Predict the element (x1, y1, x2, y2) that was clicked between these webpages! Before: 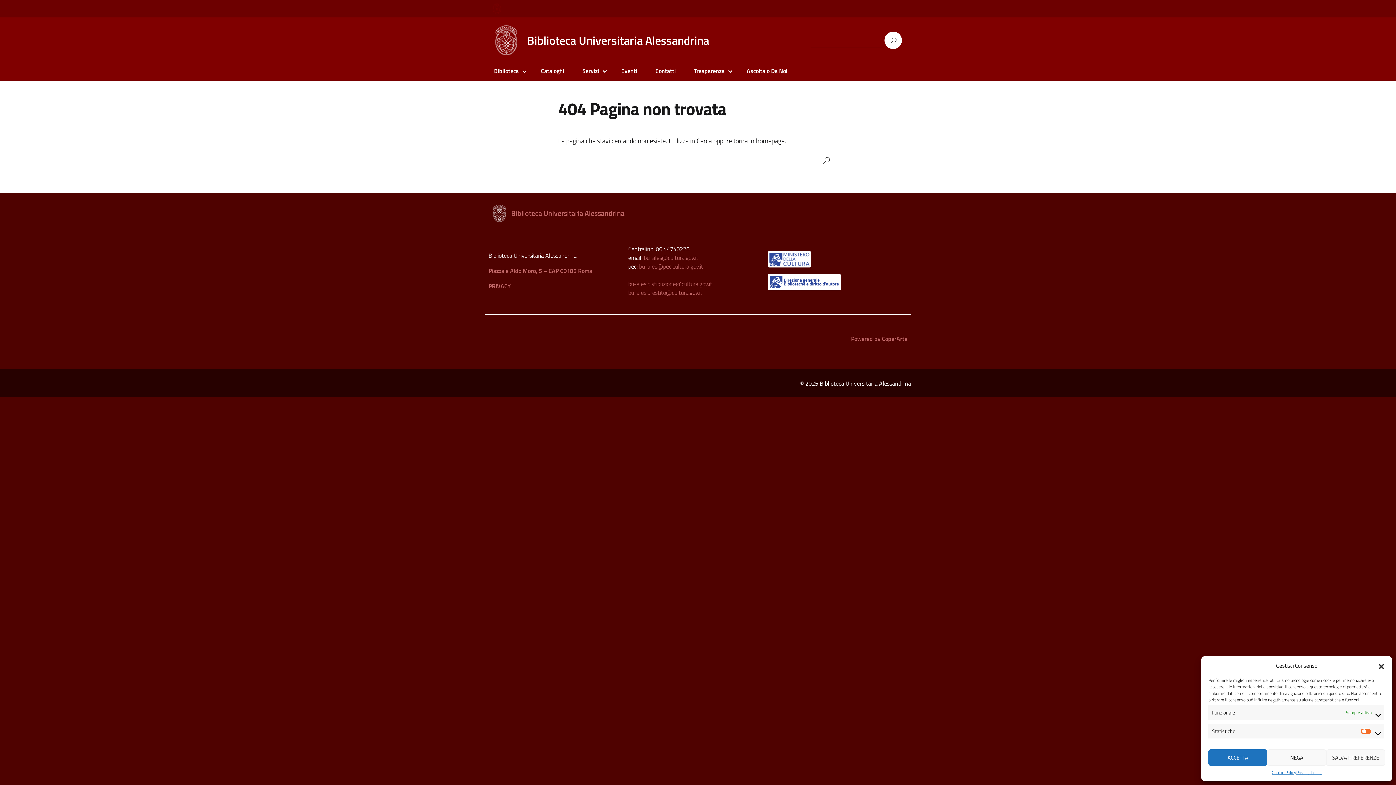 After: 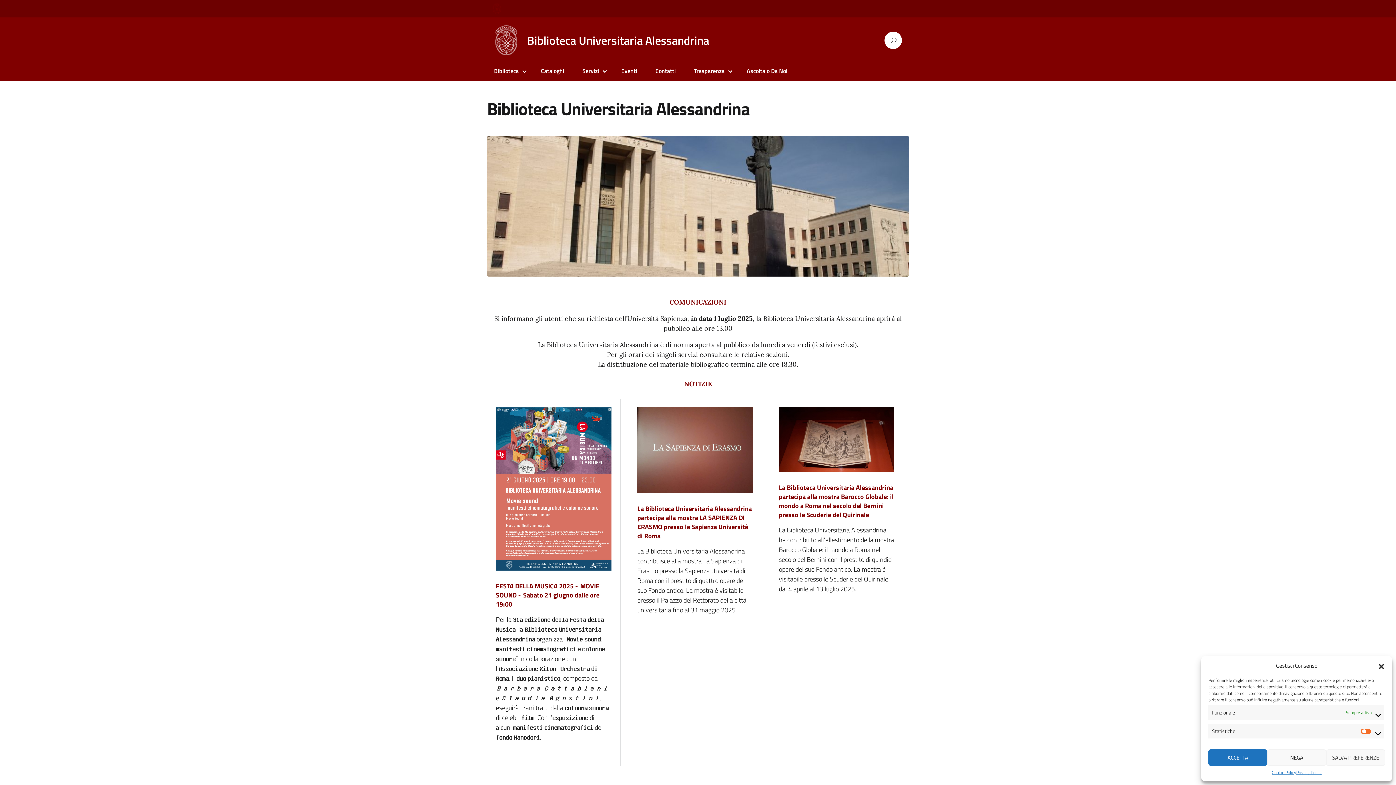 Action: label: Biblioteca Universitaria Alessandrina bbox: (490, 204, 905, 222)